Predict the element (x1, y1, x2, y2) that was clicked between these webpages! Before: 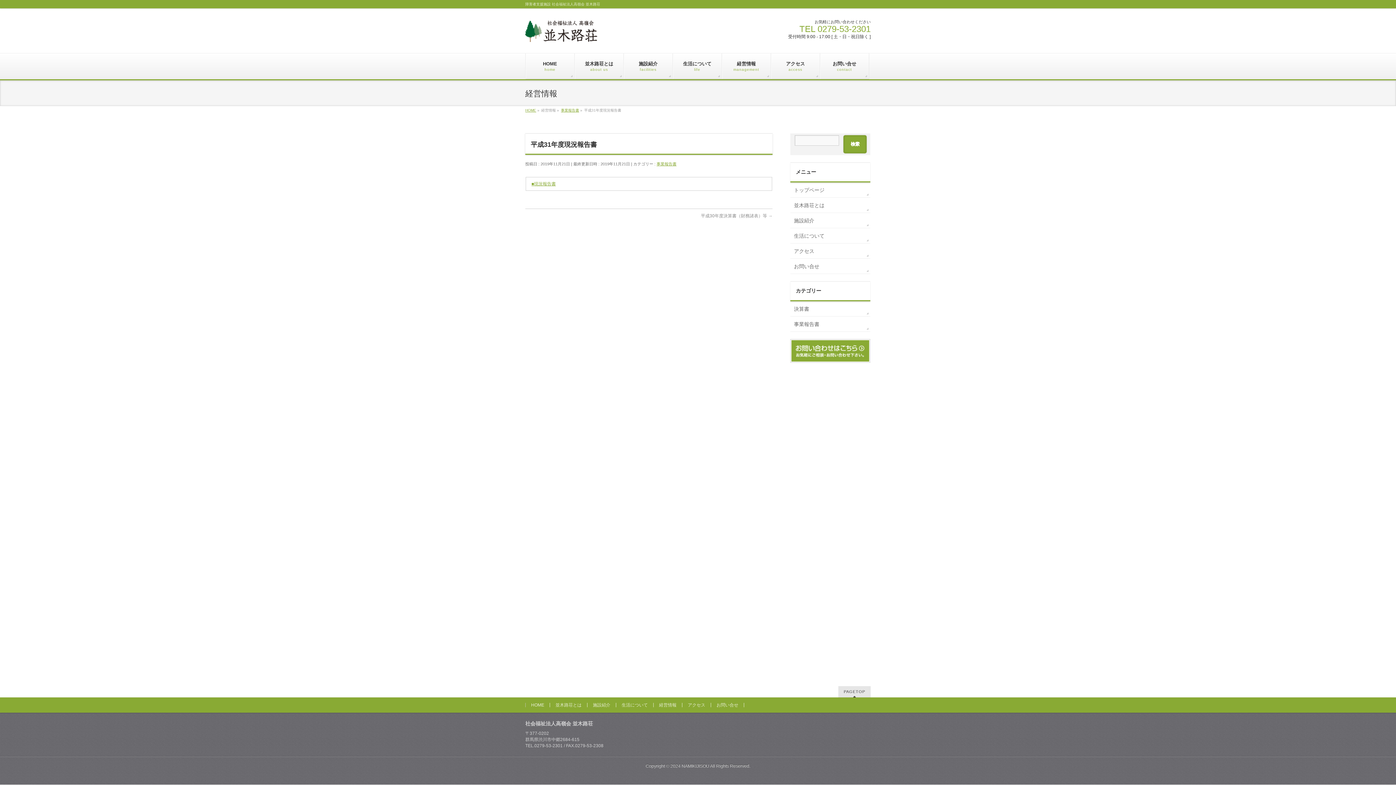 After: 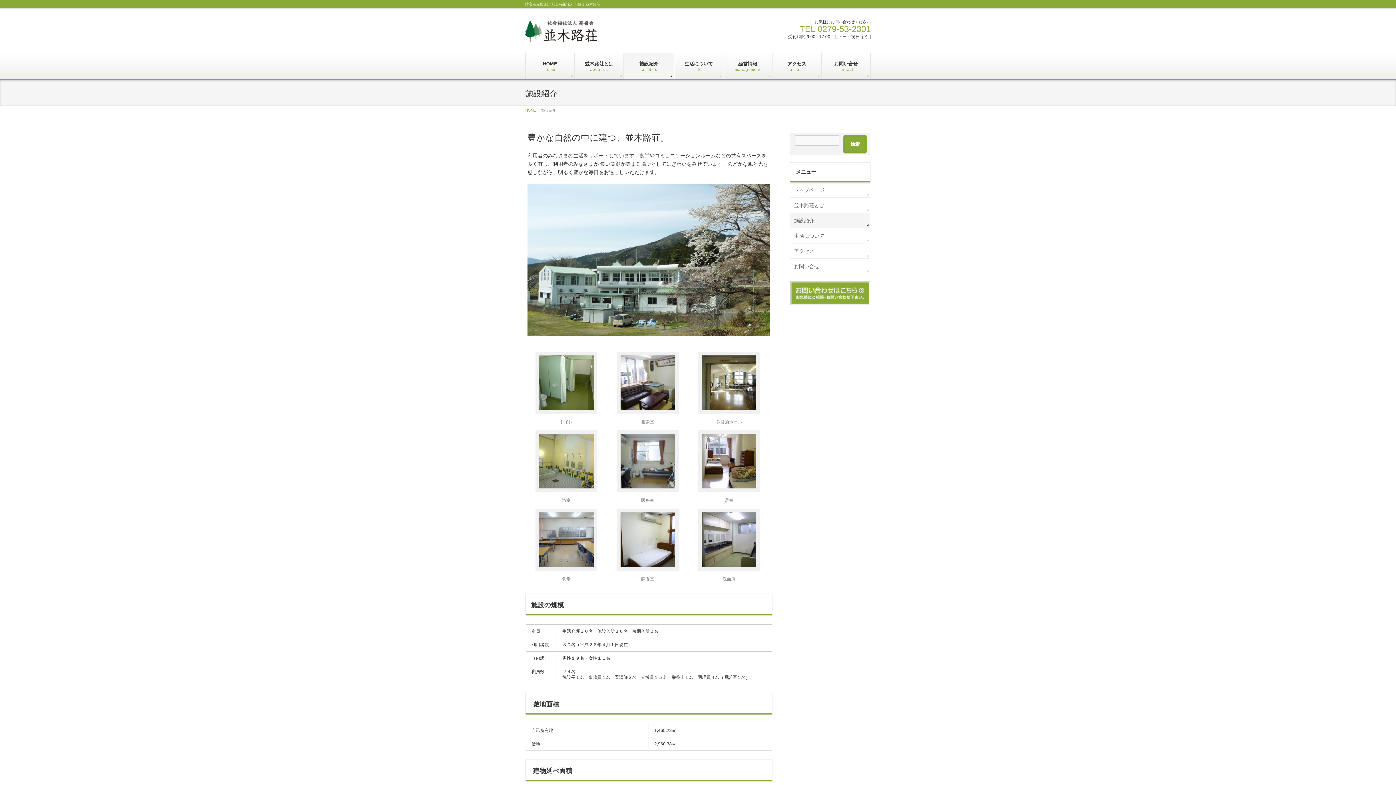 Action: bbox: (790, 213, 870, 227) label: 施設紹介